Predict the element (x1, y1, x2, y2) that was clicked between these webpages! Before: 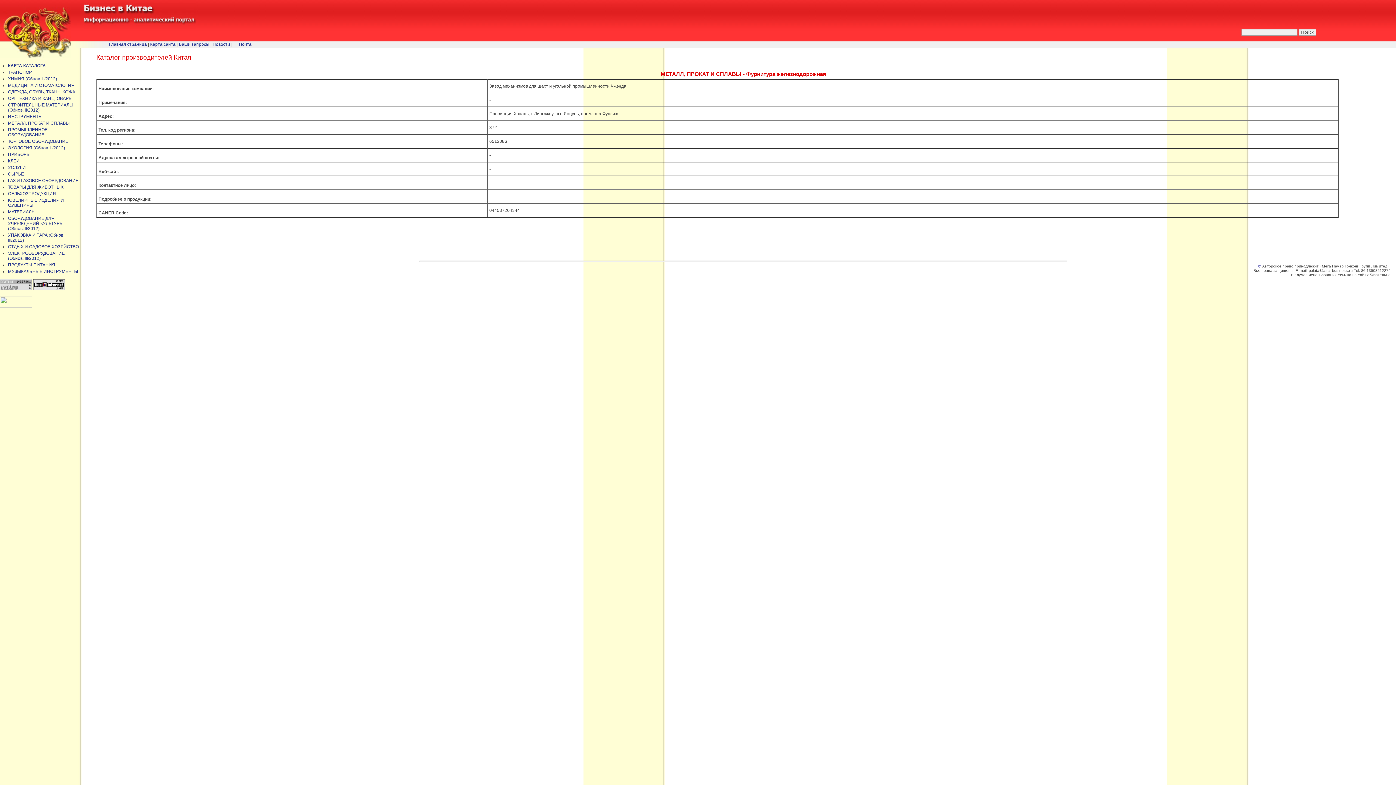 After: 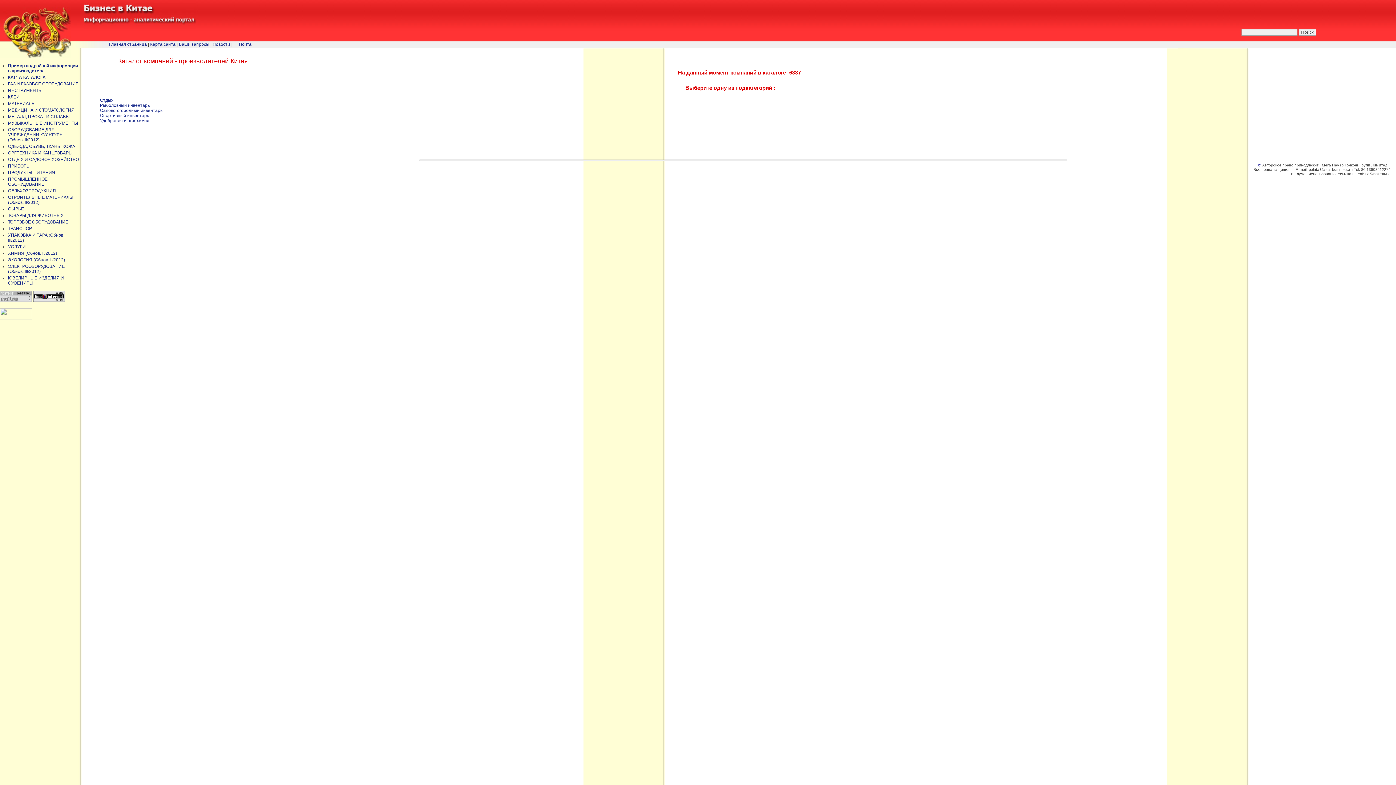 Action: label: ОТДЫХ И САДОВОЕ ХОЗЯЙСТВО bbox: (8, 244, 78, 249)